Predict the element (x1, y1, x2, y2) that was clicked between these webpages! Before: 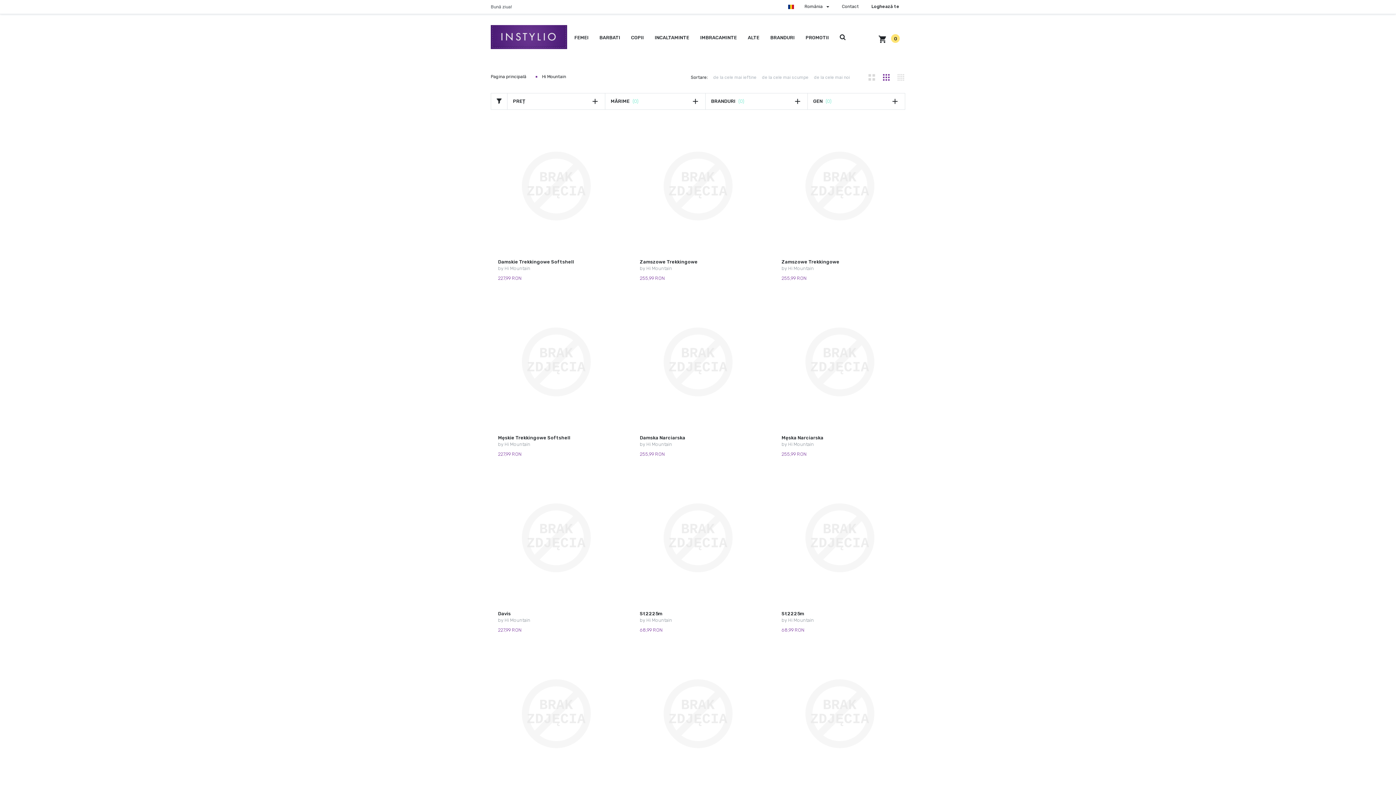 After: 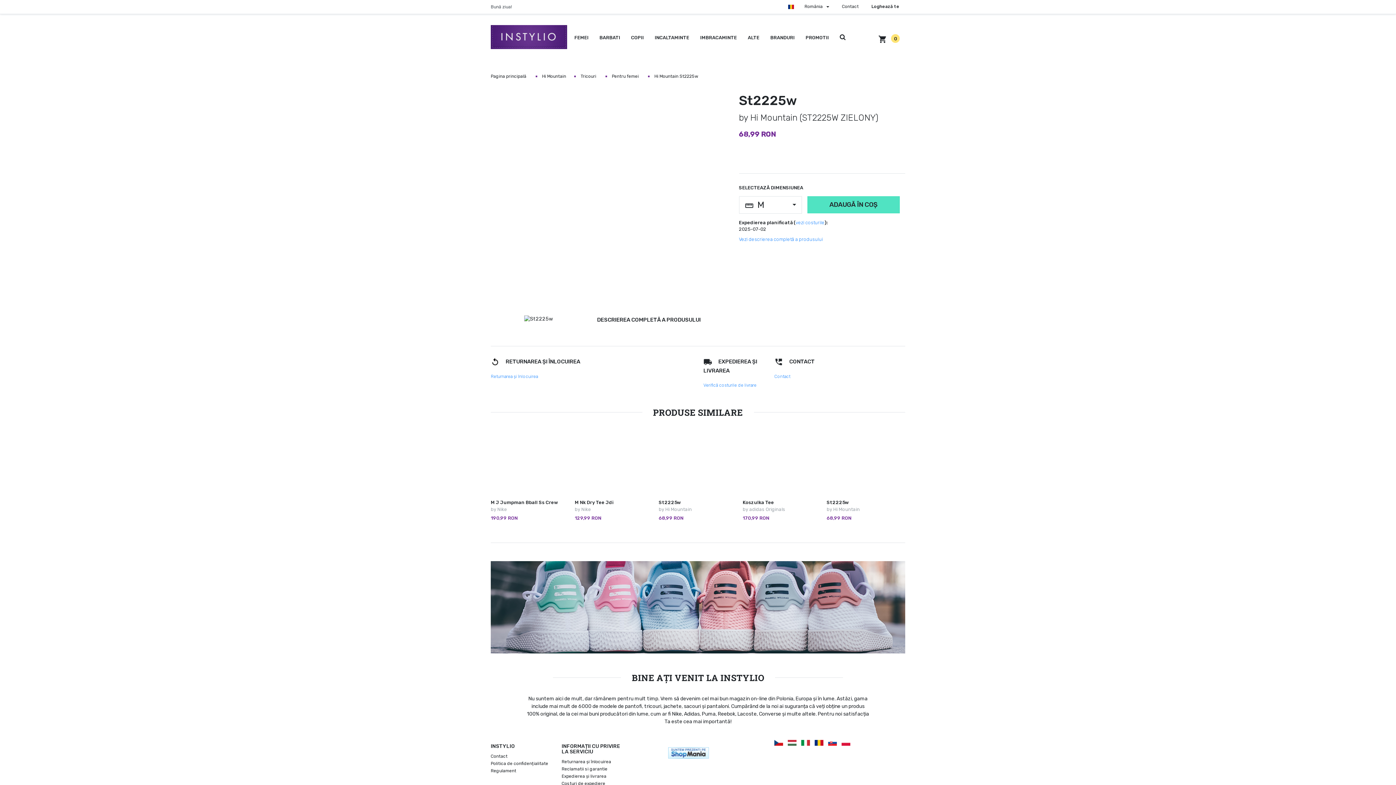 Action: bbox: (774, 648, 905, 817) label: M L XL
DODAJ DO KOSZYKA


St2225w
by Hi Mountain
68,99 RON